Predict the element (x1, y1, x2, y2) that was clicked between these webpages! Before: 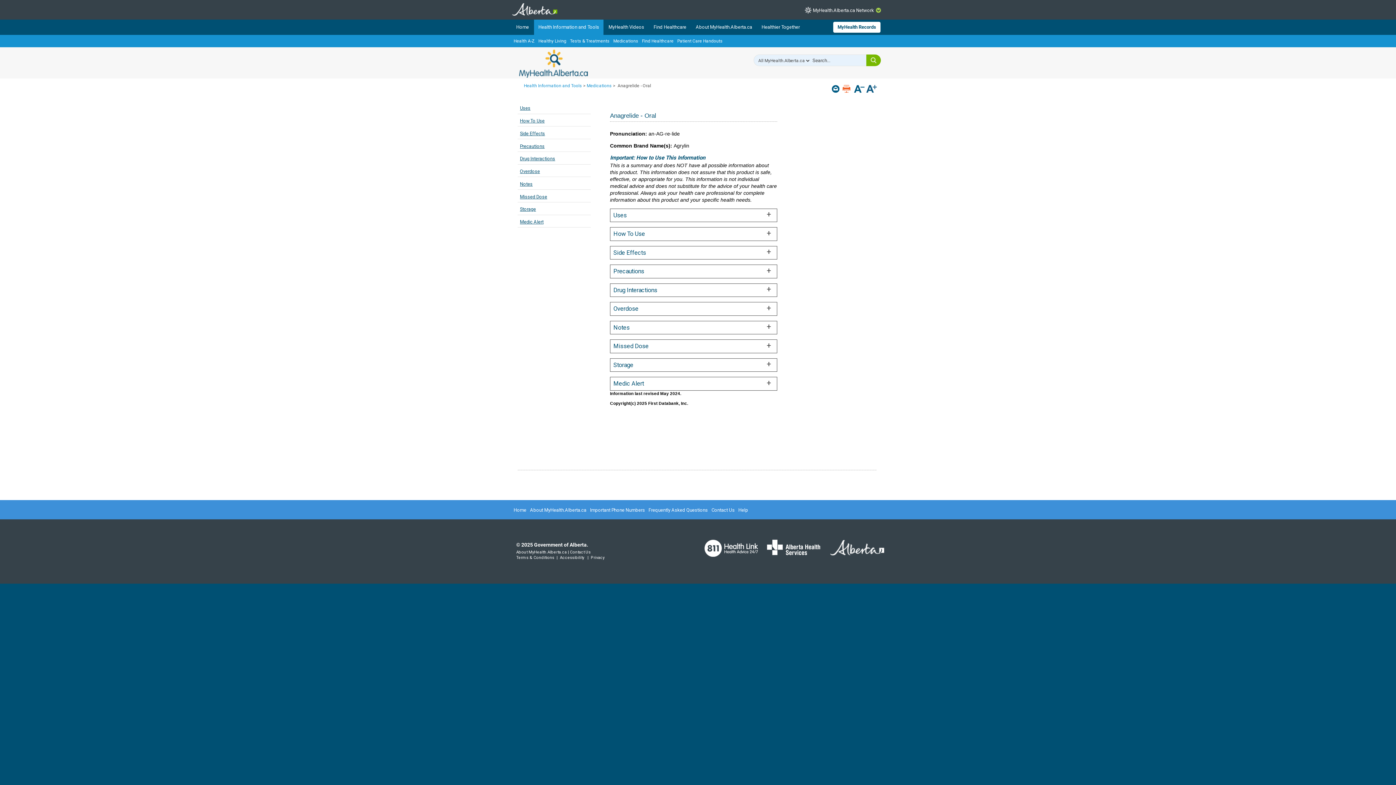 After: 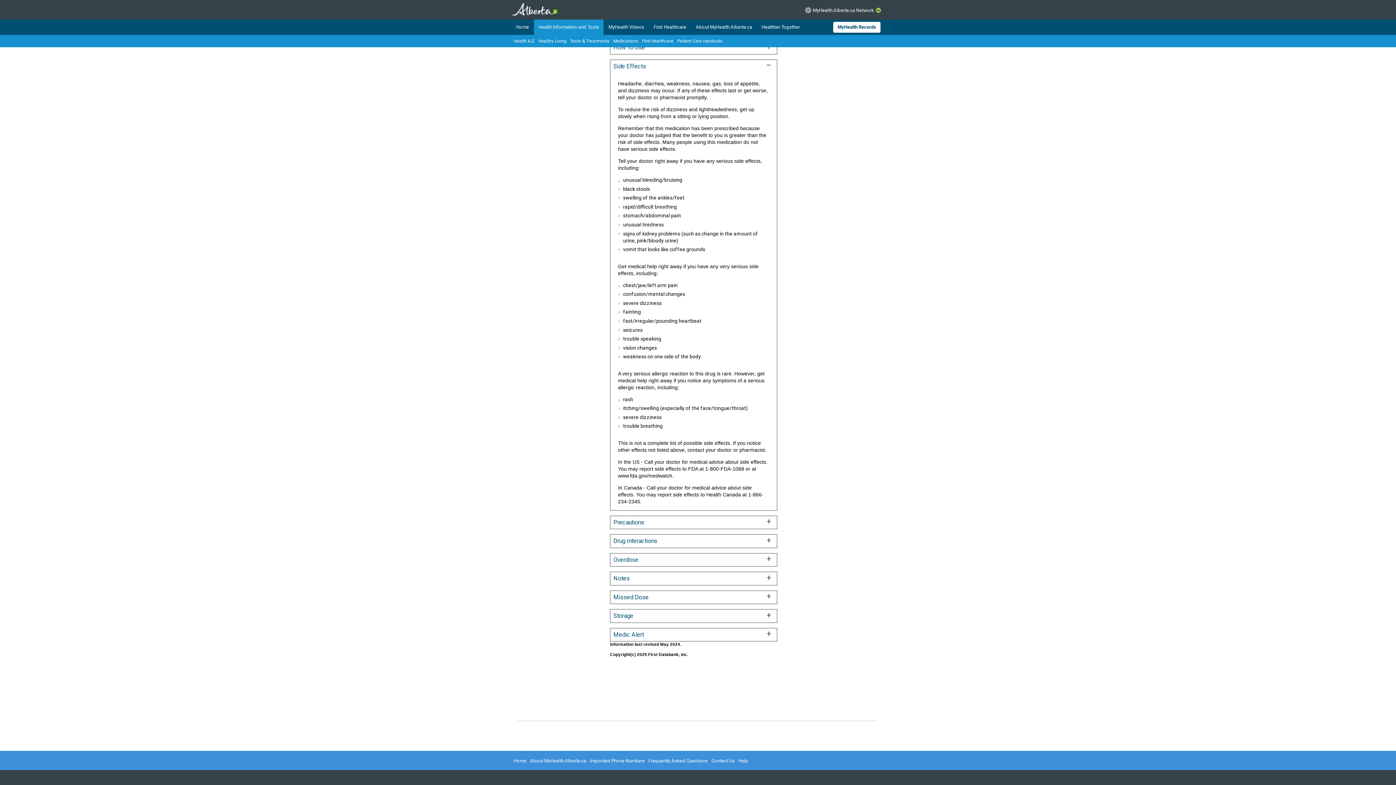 Action: label: Side Effects bbox: (517, 128, 590, 138)